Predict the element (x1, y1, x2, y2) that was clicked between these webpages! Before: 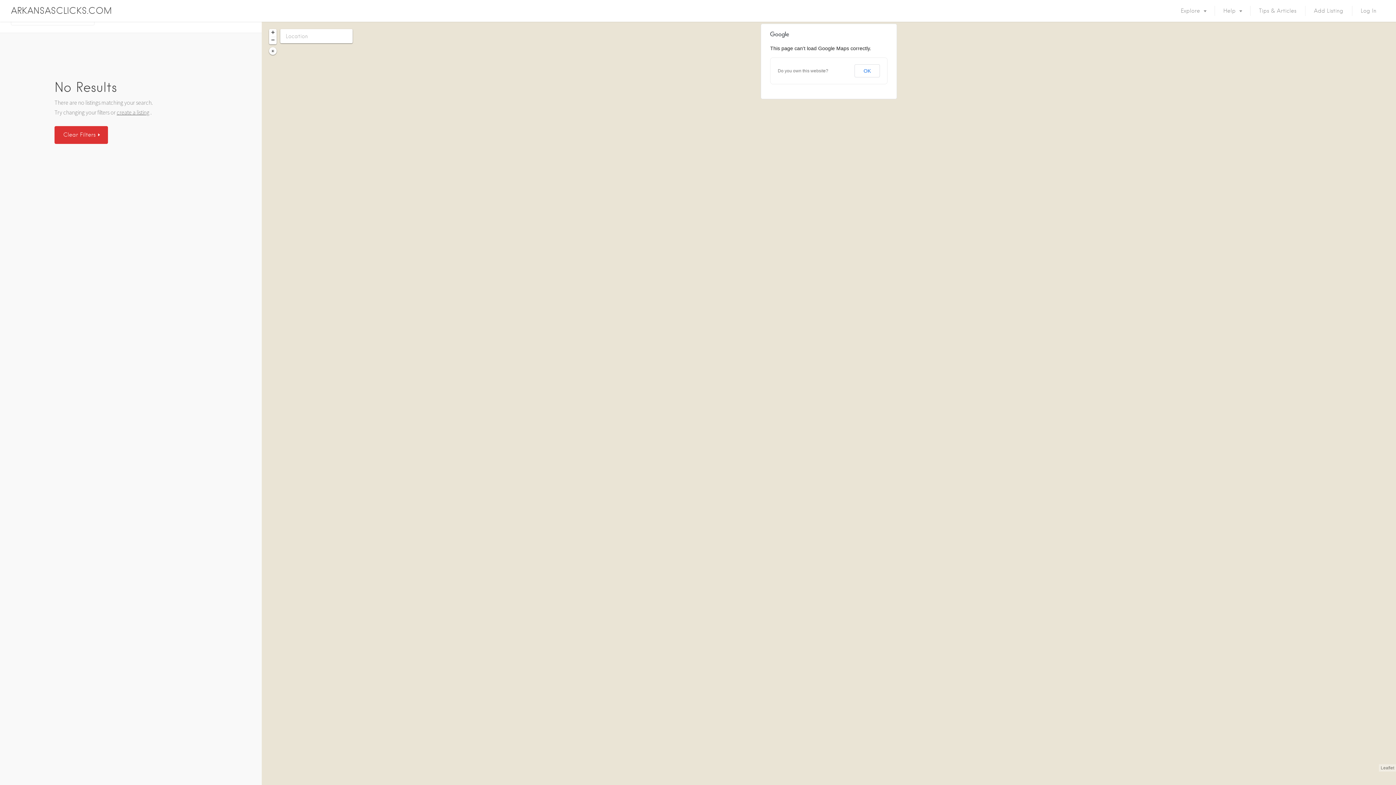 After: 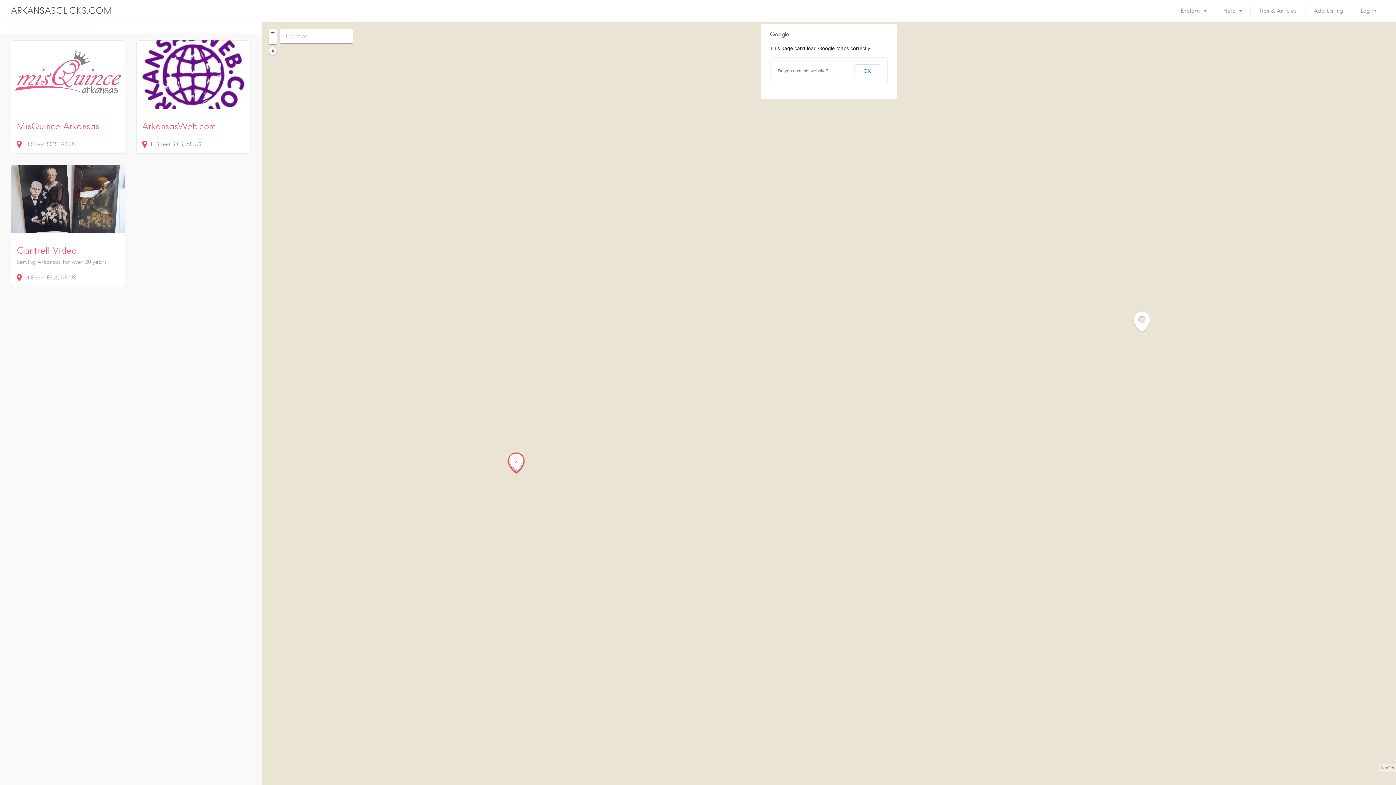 Action: label: Clear Filters  bbox: (54, 126, 108, 144)